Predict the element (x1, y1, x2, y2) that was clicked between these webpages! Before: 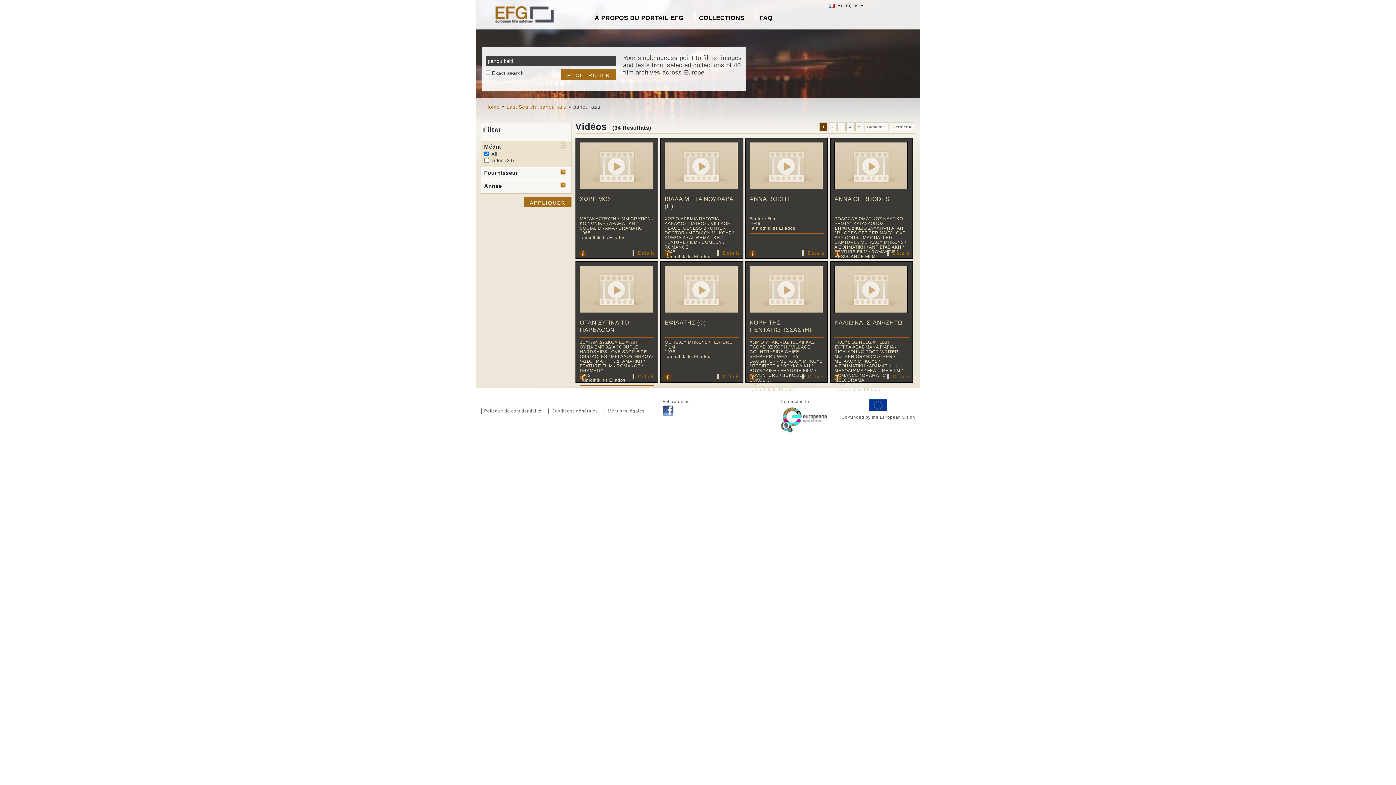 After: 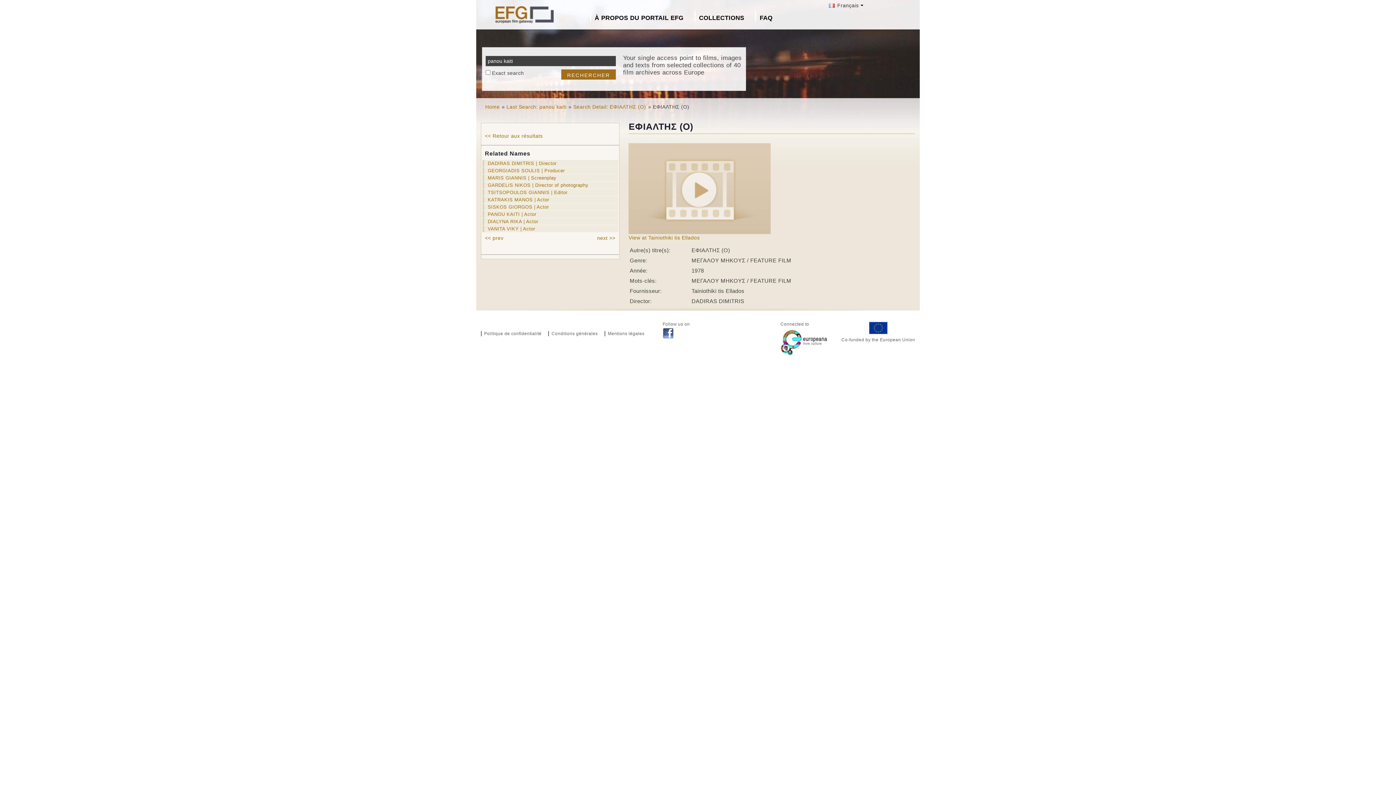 Action: bbox: (717, 373, 739, 379) label: Détails